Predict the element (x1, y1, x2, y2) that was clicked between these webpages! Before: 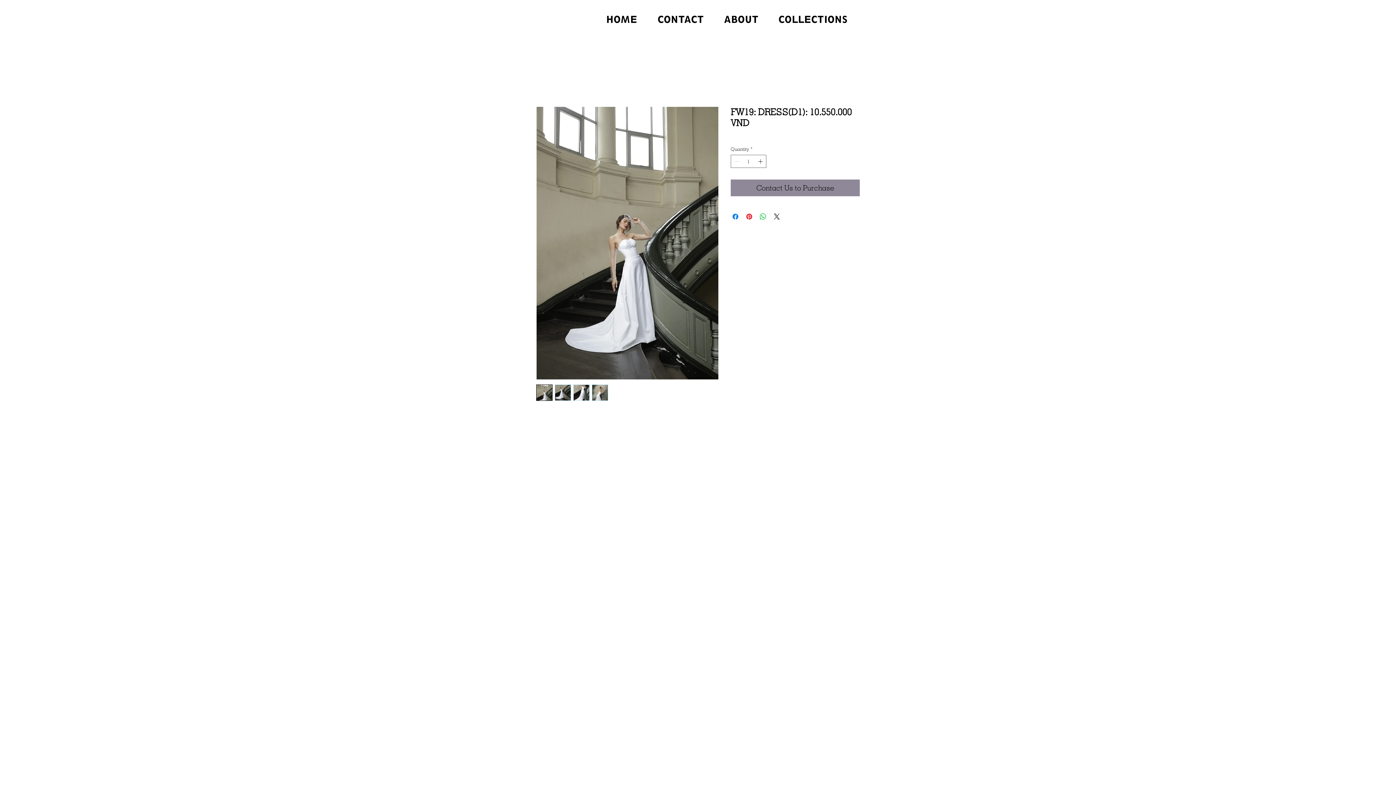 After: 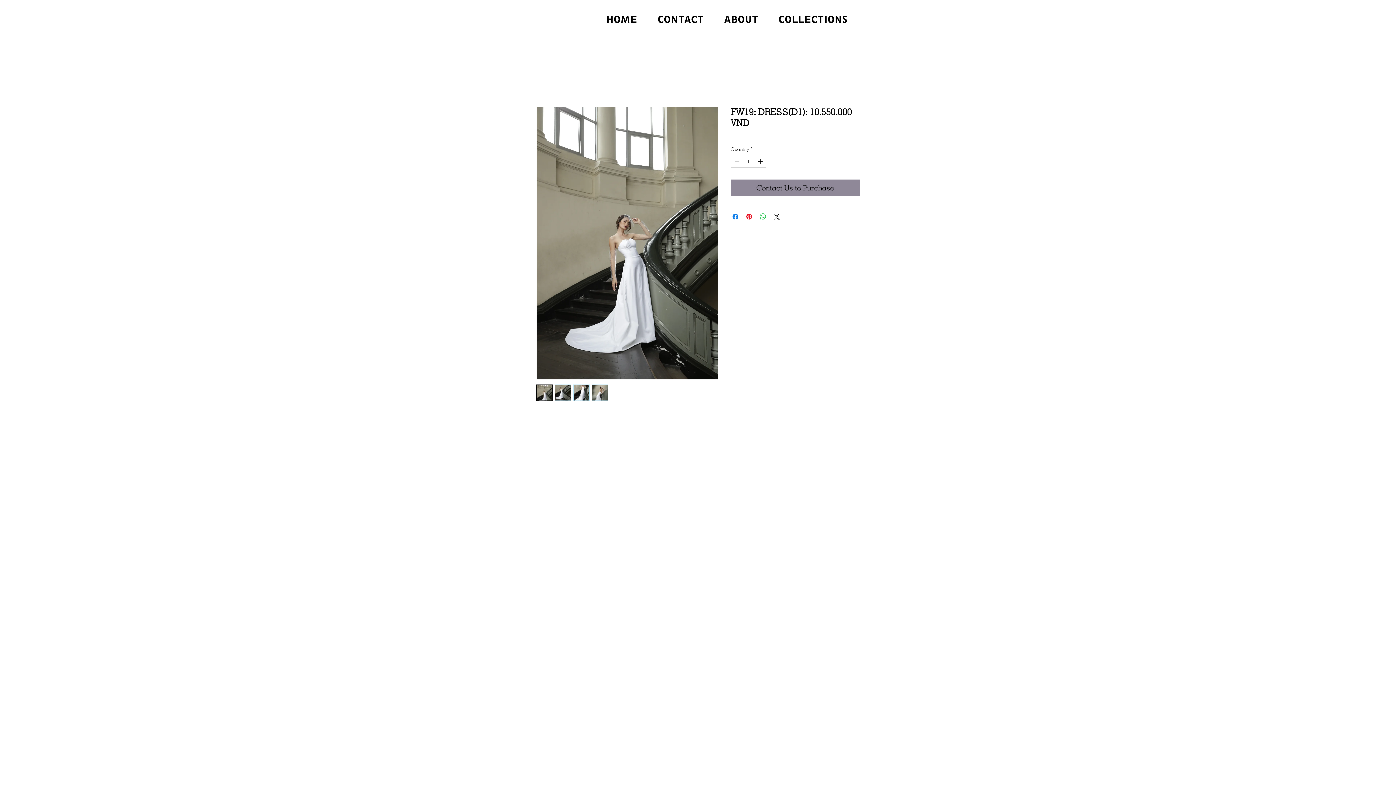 Action: bbox: (592, 384, 608, 401)